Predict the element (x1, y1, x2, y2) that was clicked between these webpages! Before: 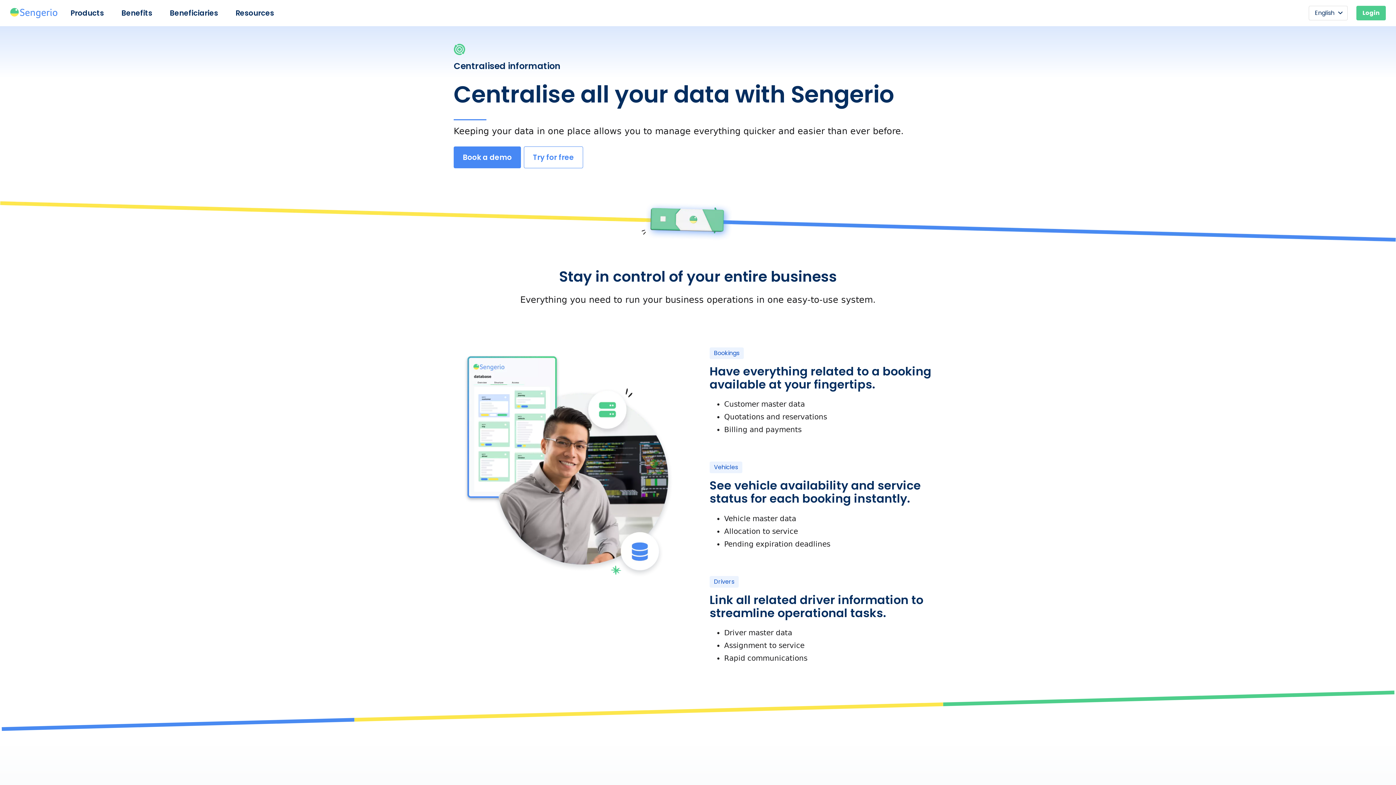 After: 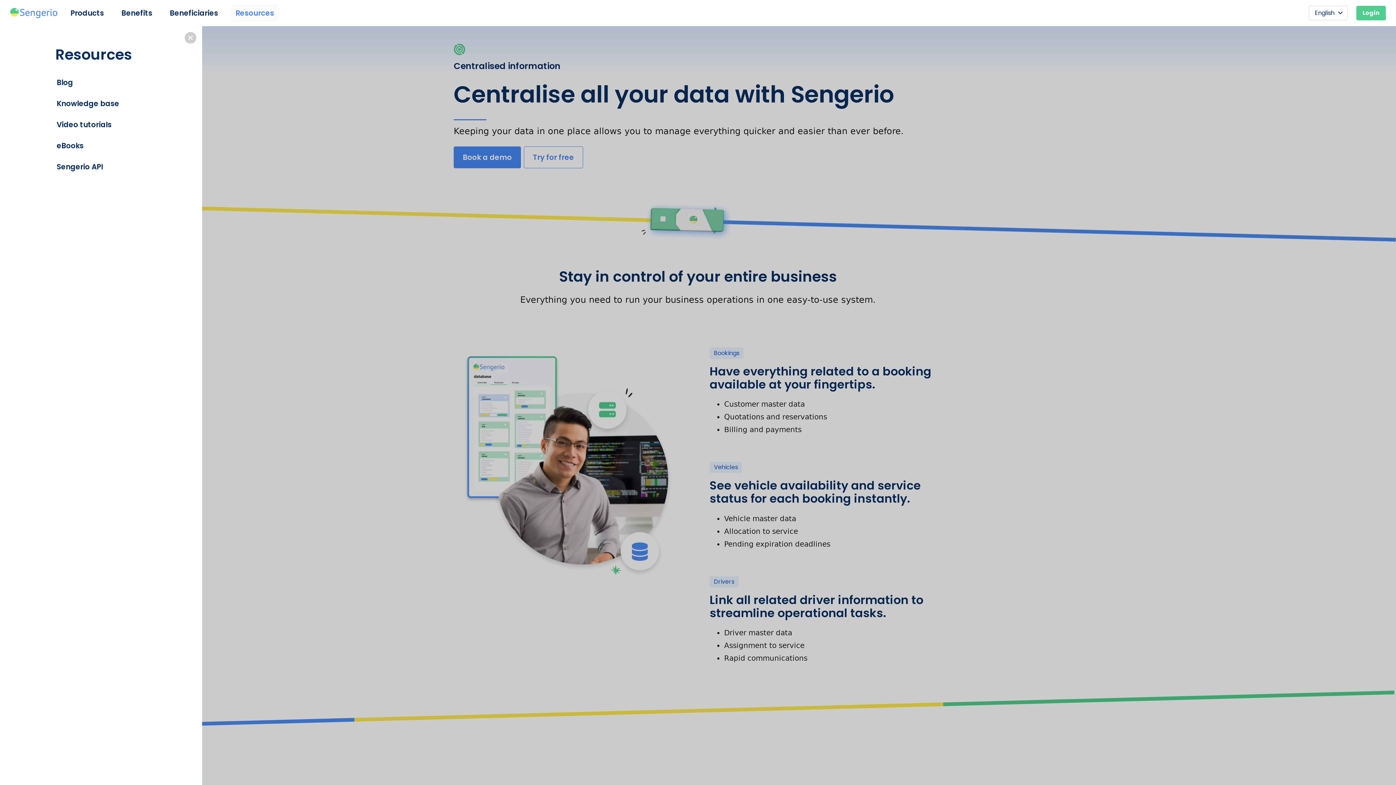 Action: label: Resources bbox: (231, 4, 278, 21)